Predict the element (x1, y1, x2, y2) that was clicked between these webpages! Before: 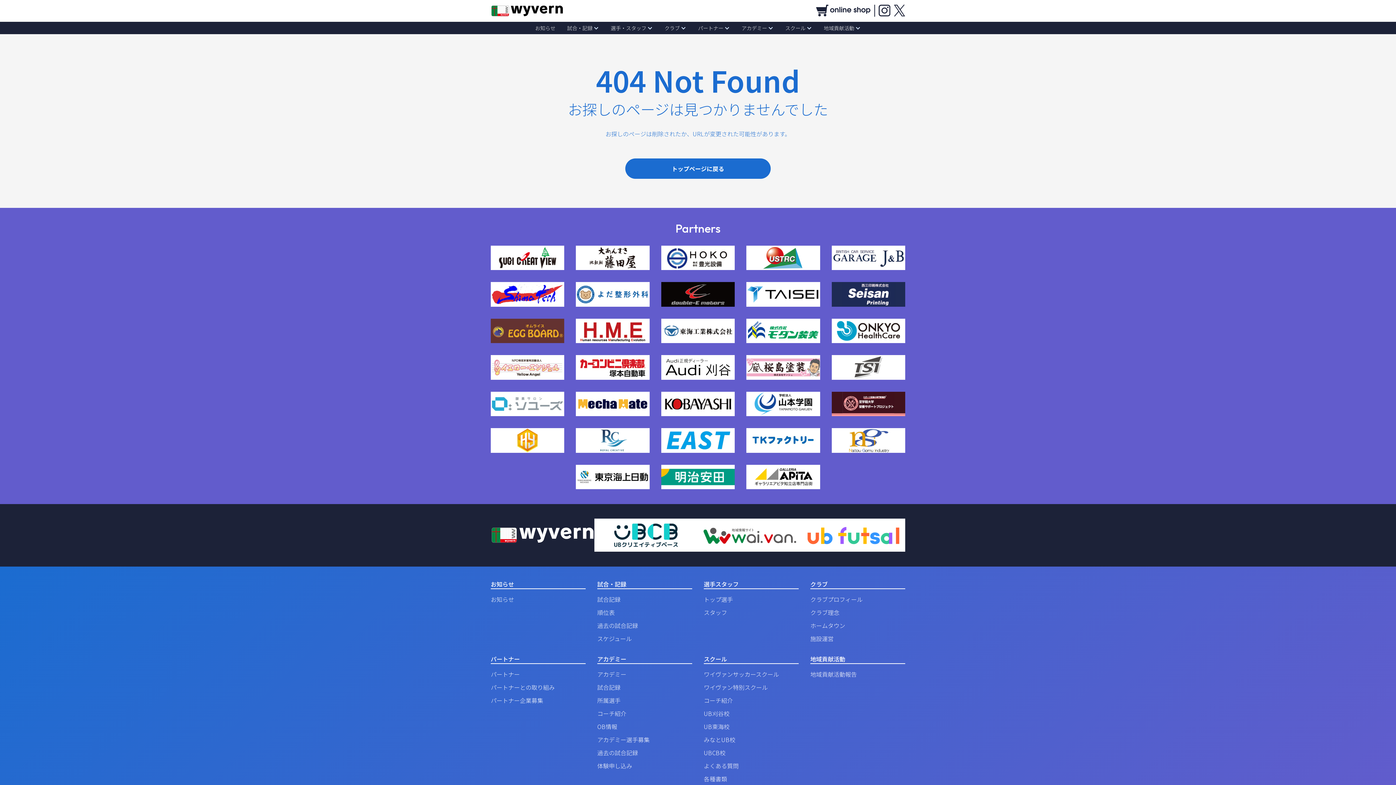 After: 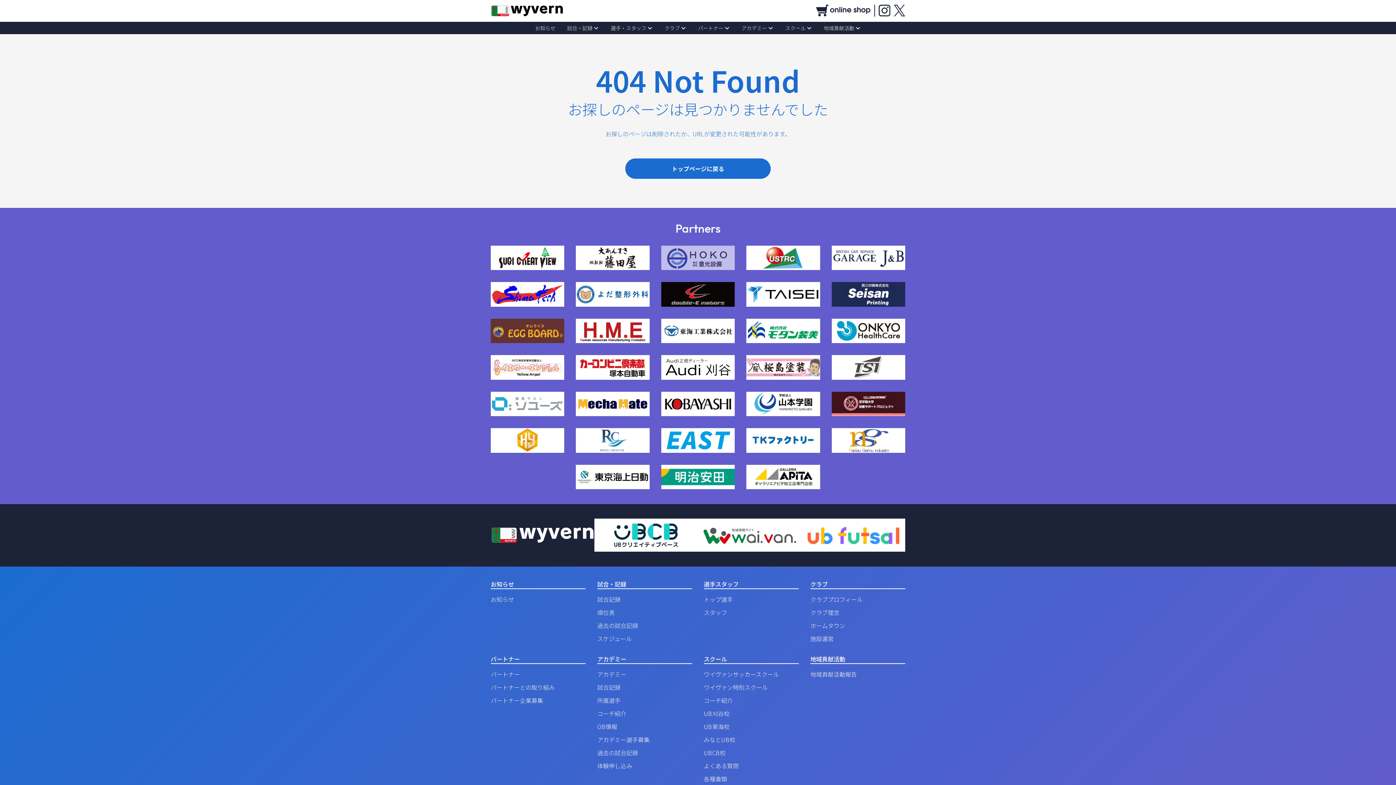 Action: bbox: (661, 245, 734, 270)